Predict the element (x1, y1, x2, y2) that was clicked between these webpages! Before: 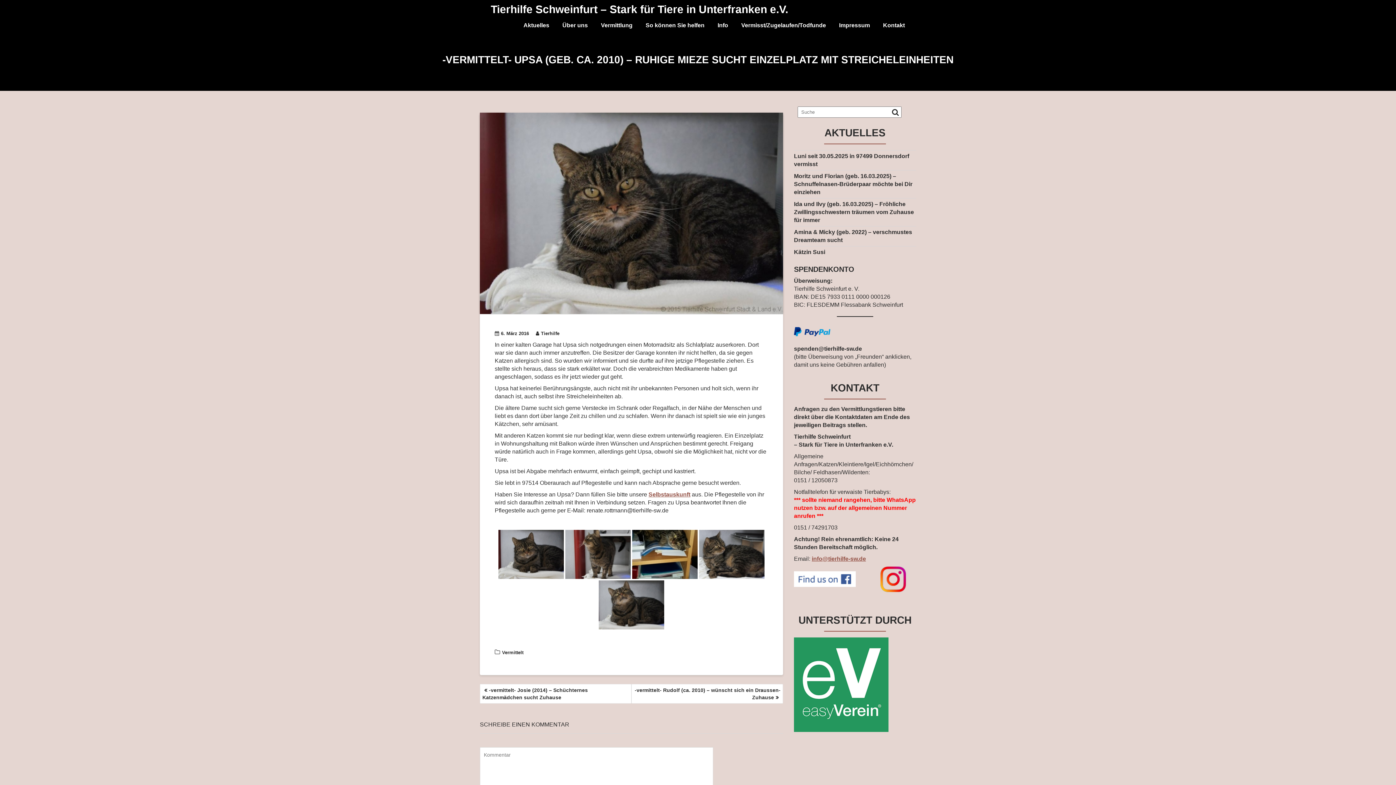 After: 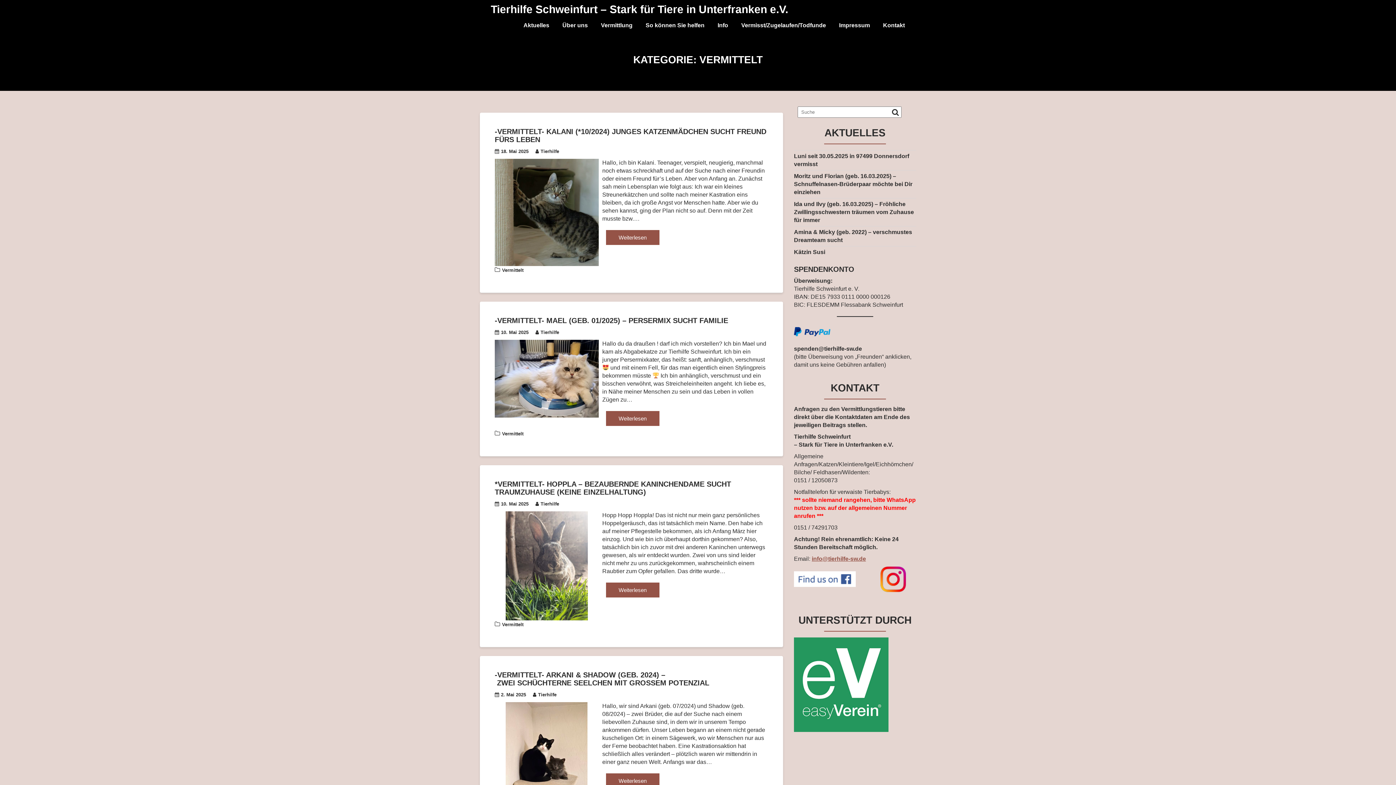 Action: bbox: (502, 650, 523, 655) label: Vermittelt